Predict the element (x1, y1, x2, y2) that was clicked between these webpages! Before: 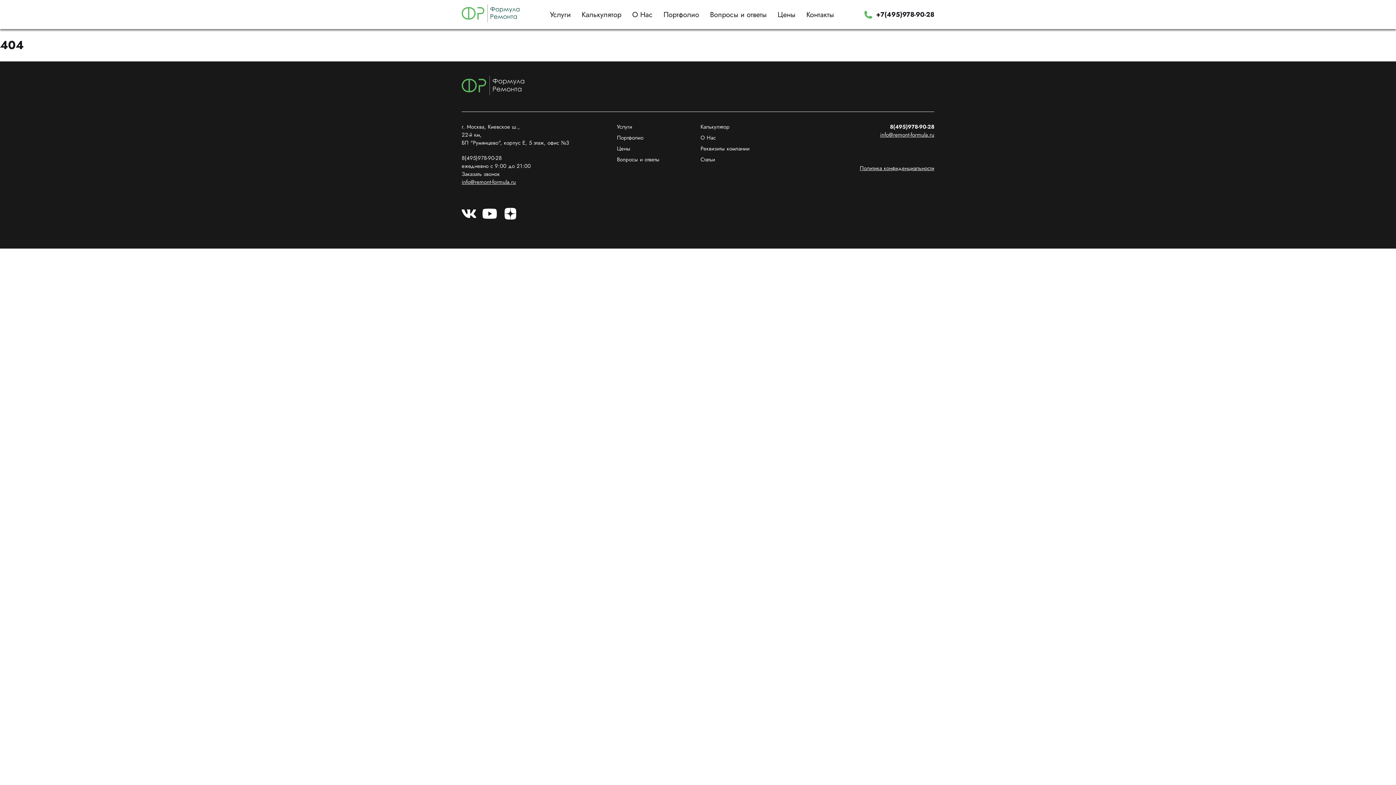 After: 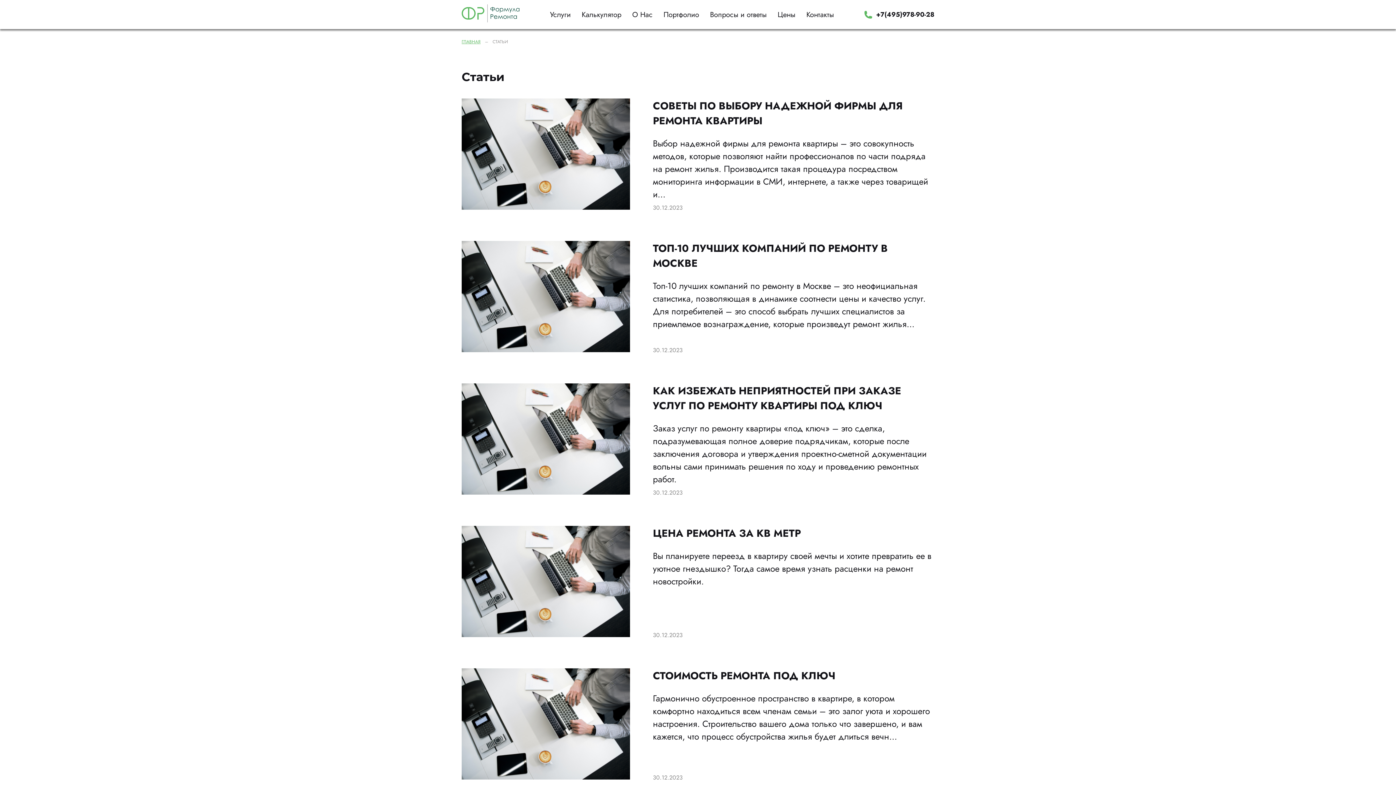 Action: bbox: (700, 155, 715, 163) label: Статьи